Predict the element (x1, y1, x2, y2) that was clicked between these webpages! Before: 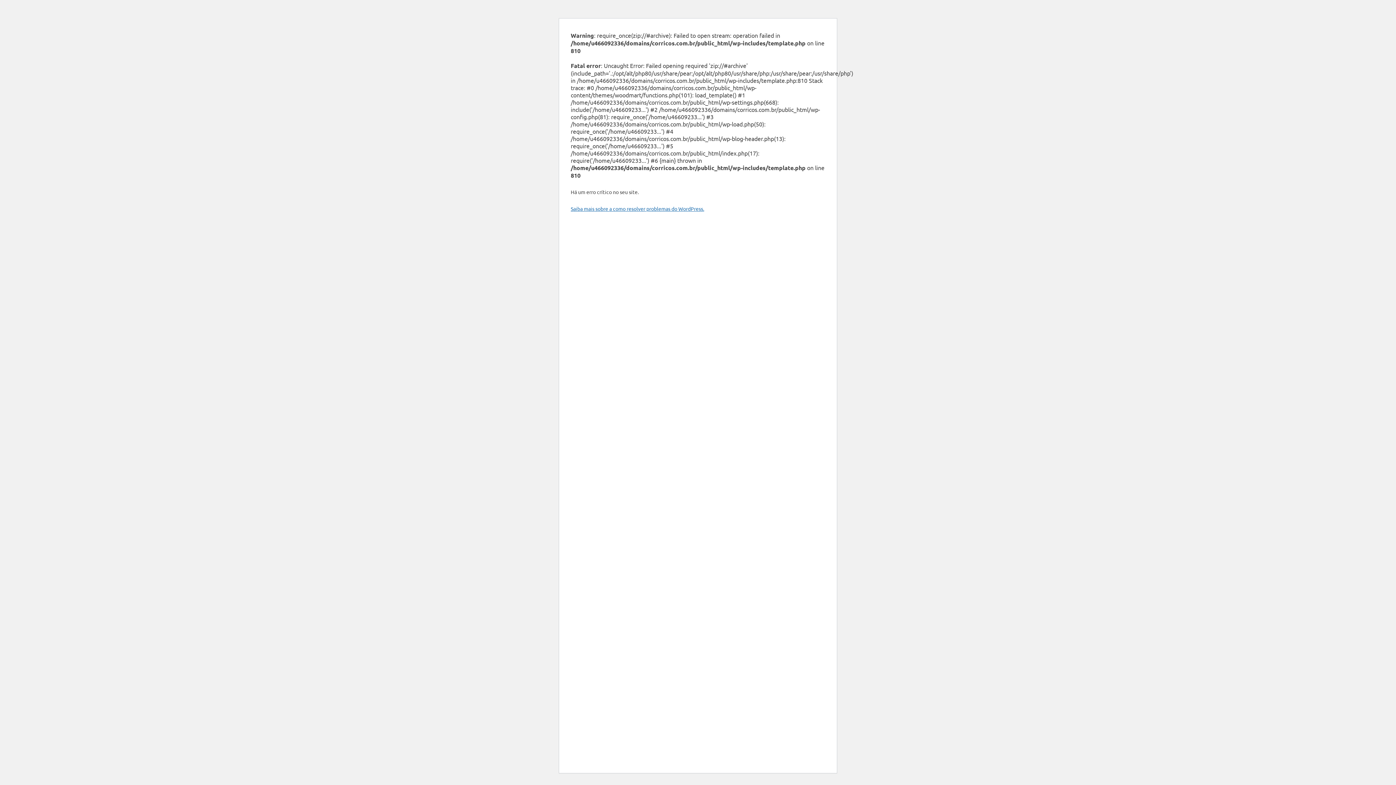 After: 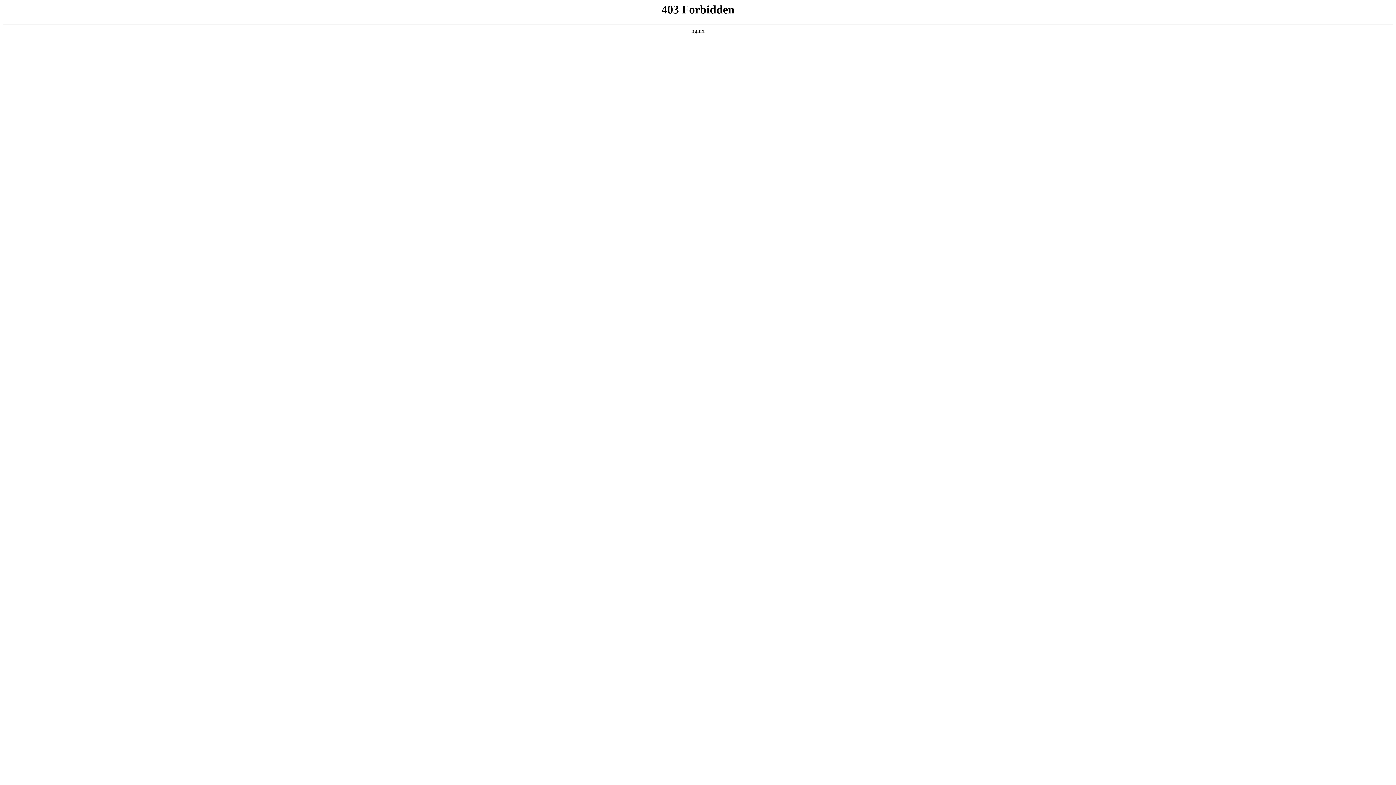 Action: label: Saiba mais sobre a como resolver problemas do WordPress. bbox: (570, 205, 704, 212)